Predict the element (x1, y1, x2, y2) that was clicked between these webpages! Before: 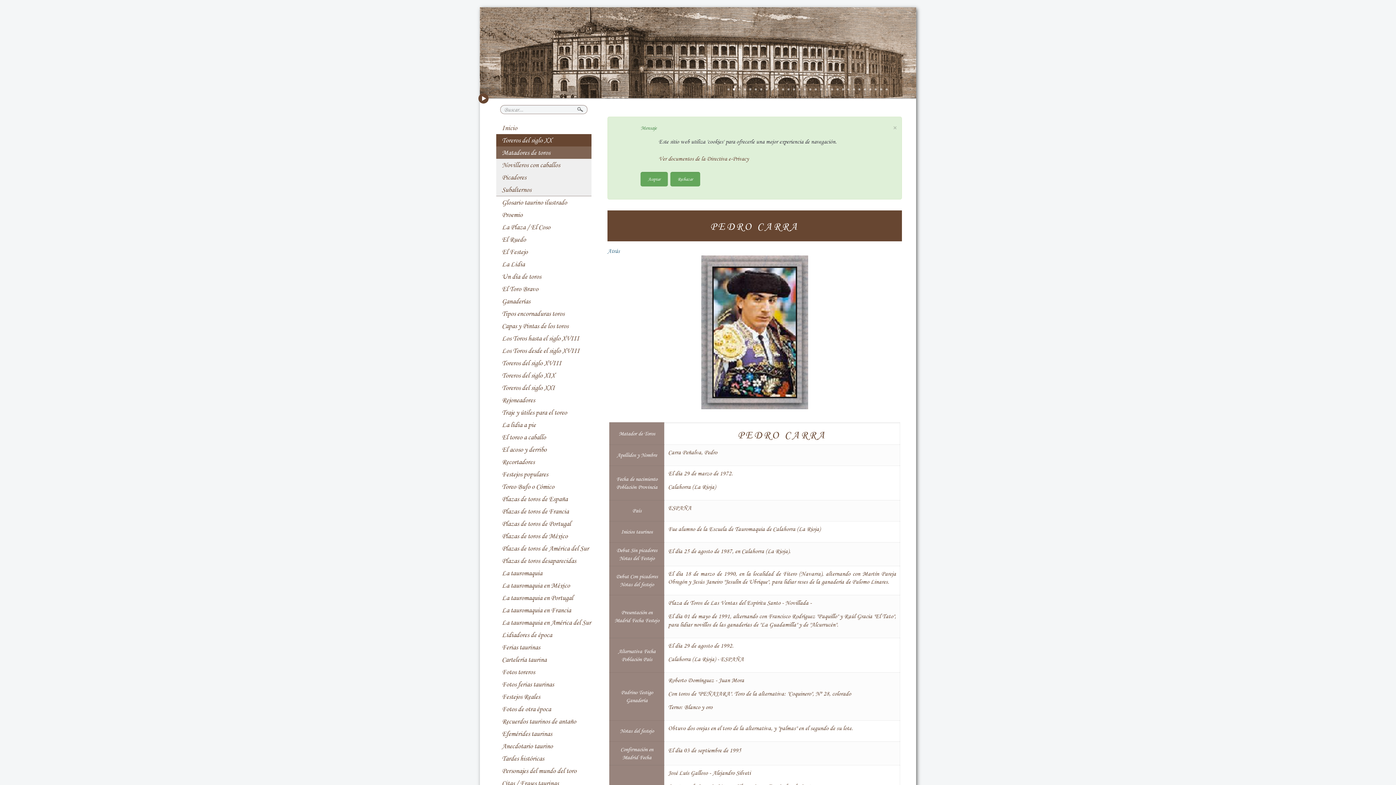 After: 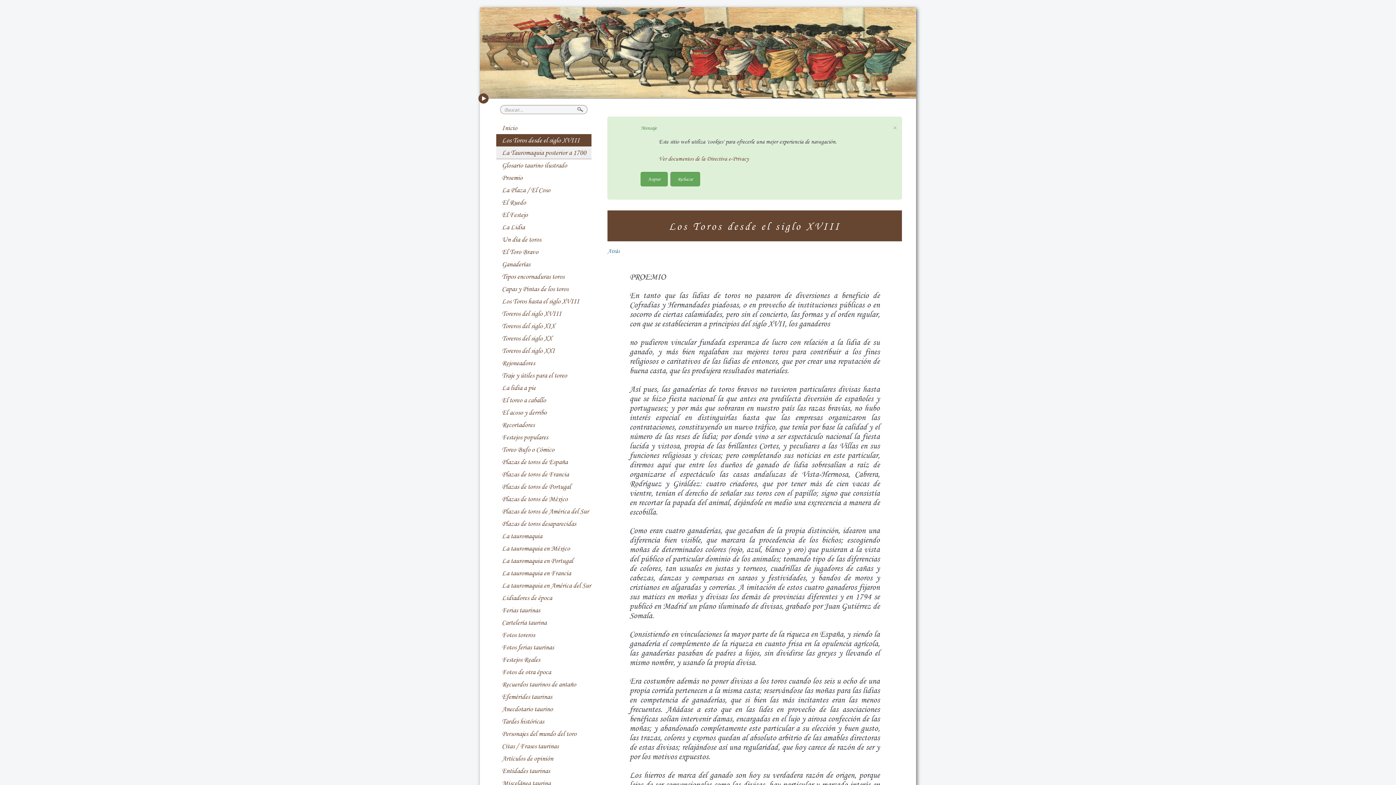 Action: label: Los Toros desde el siglo XVIII bbox: (496, 344, 591, 357)